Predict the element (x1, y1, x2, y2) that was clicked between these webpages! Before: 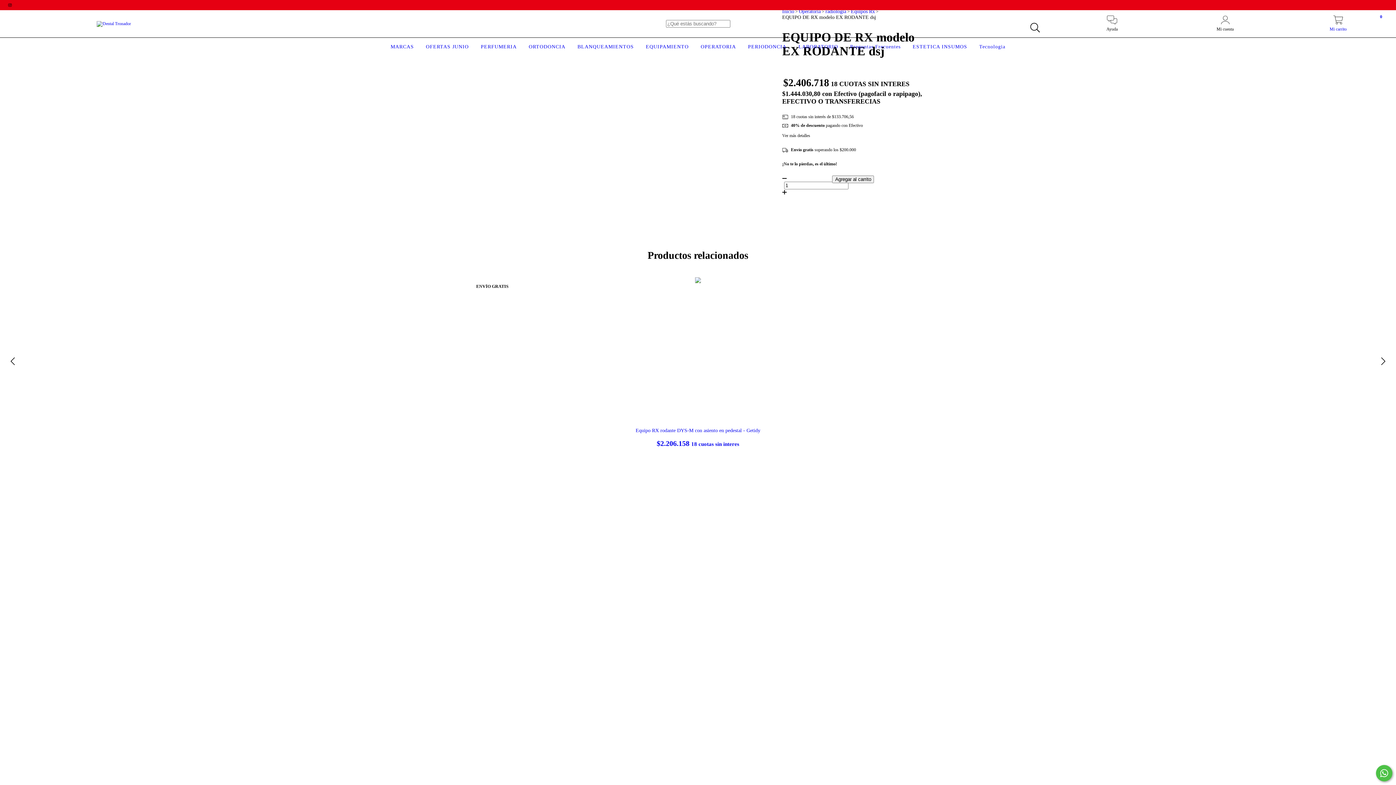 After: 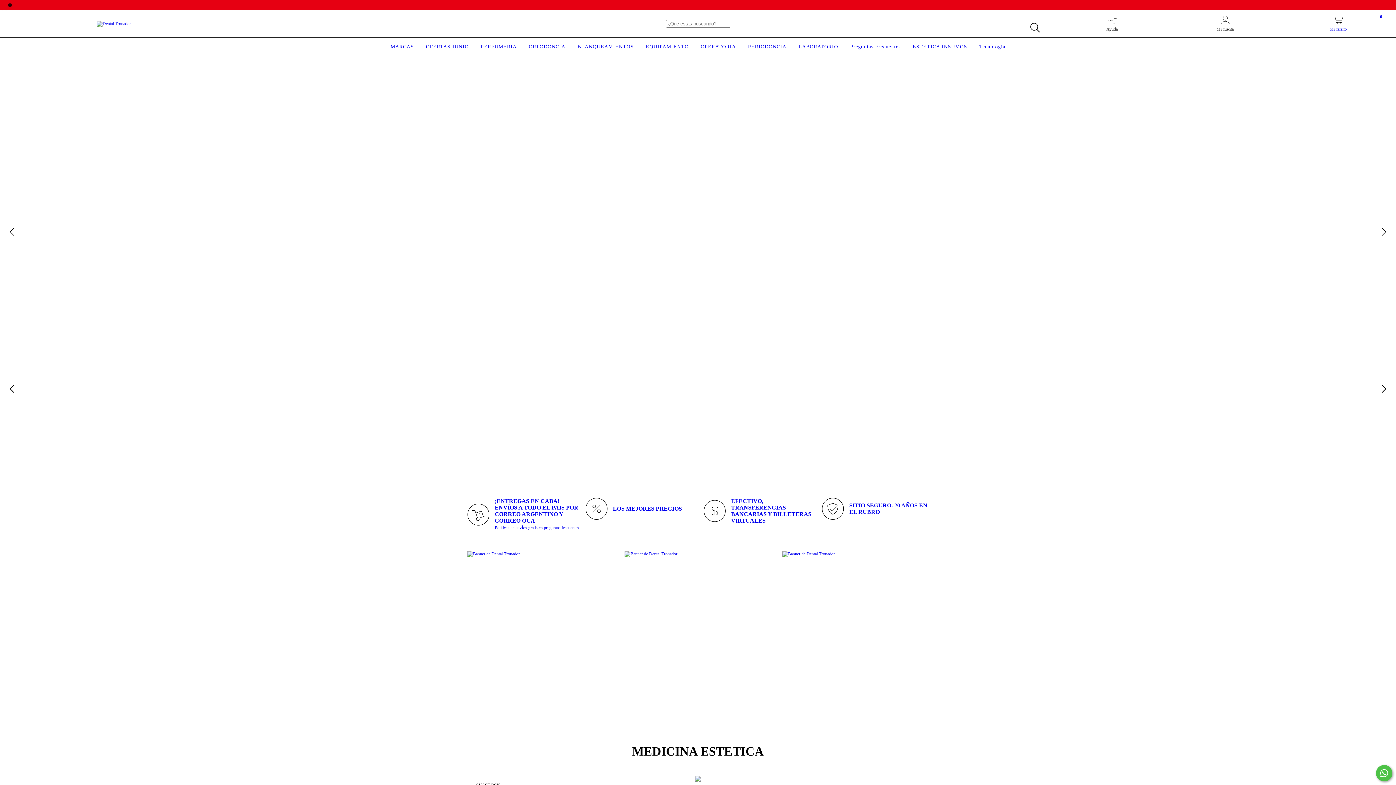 Action: bbox: (96, 20, 131, 25)